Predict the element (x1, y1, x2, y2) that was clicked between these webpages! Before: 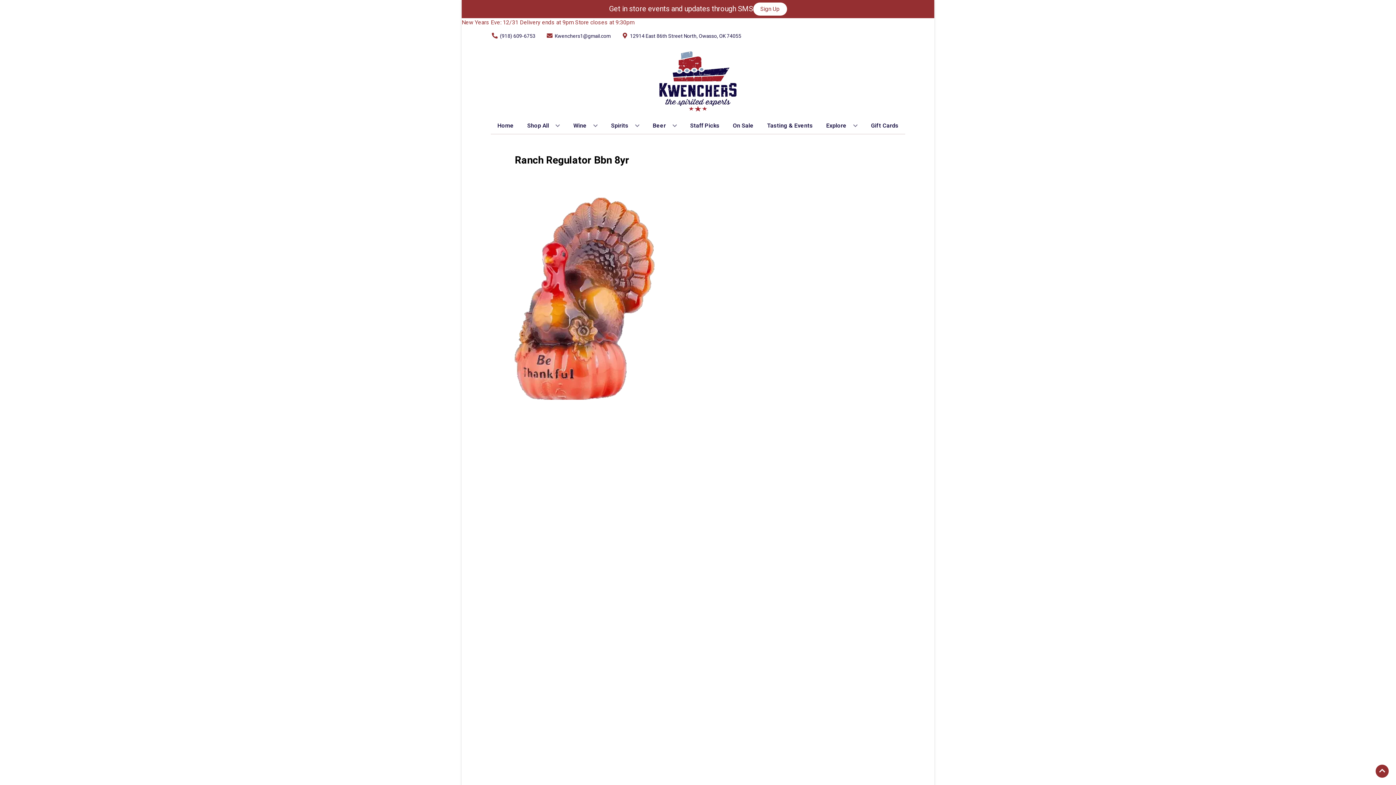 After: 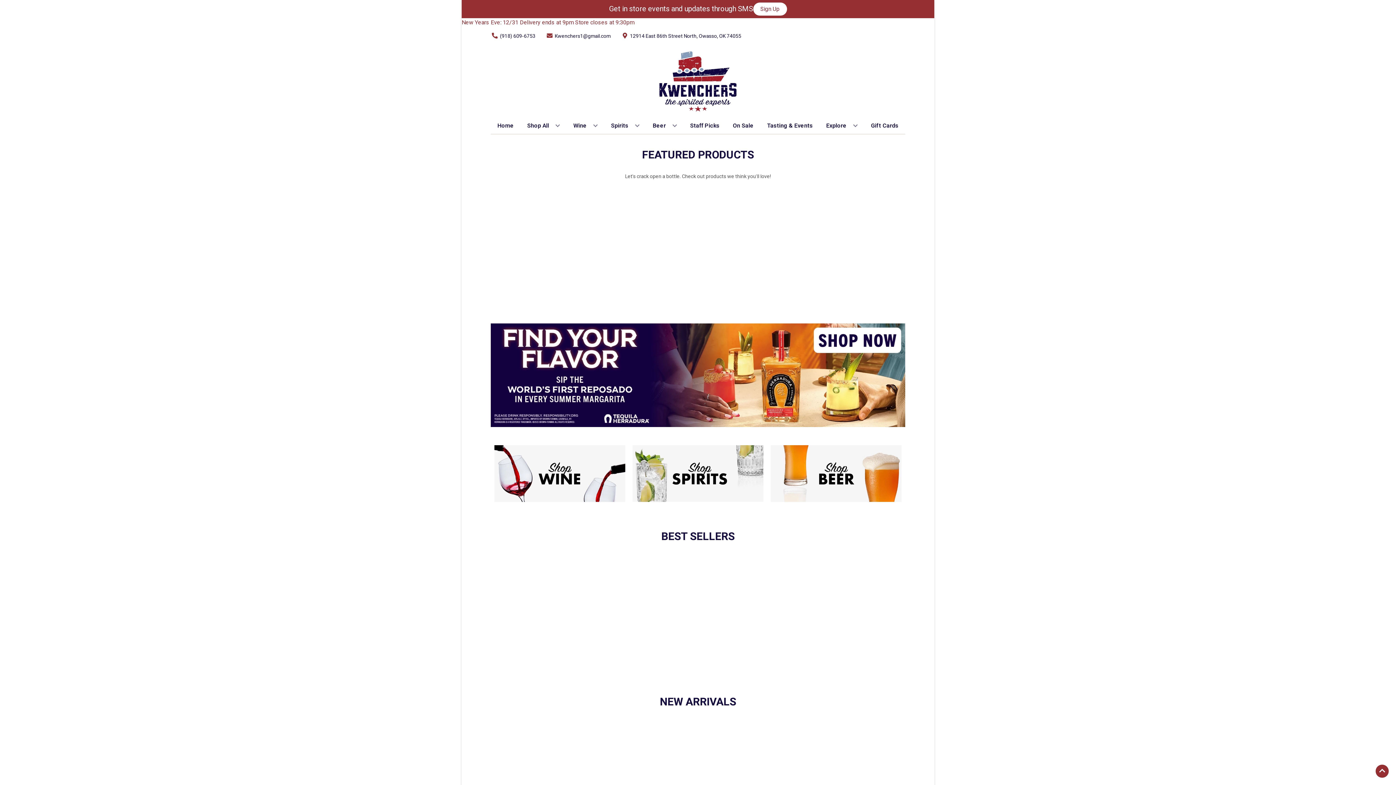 Action: label: Home bbox: (494, 117, 516, 133)